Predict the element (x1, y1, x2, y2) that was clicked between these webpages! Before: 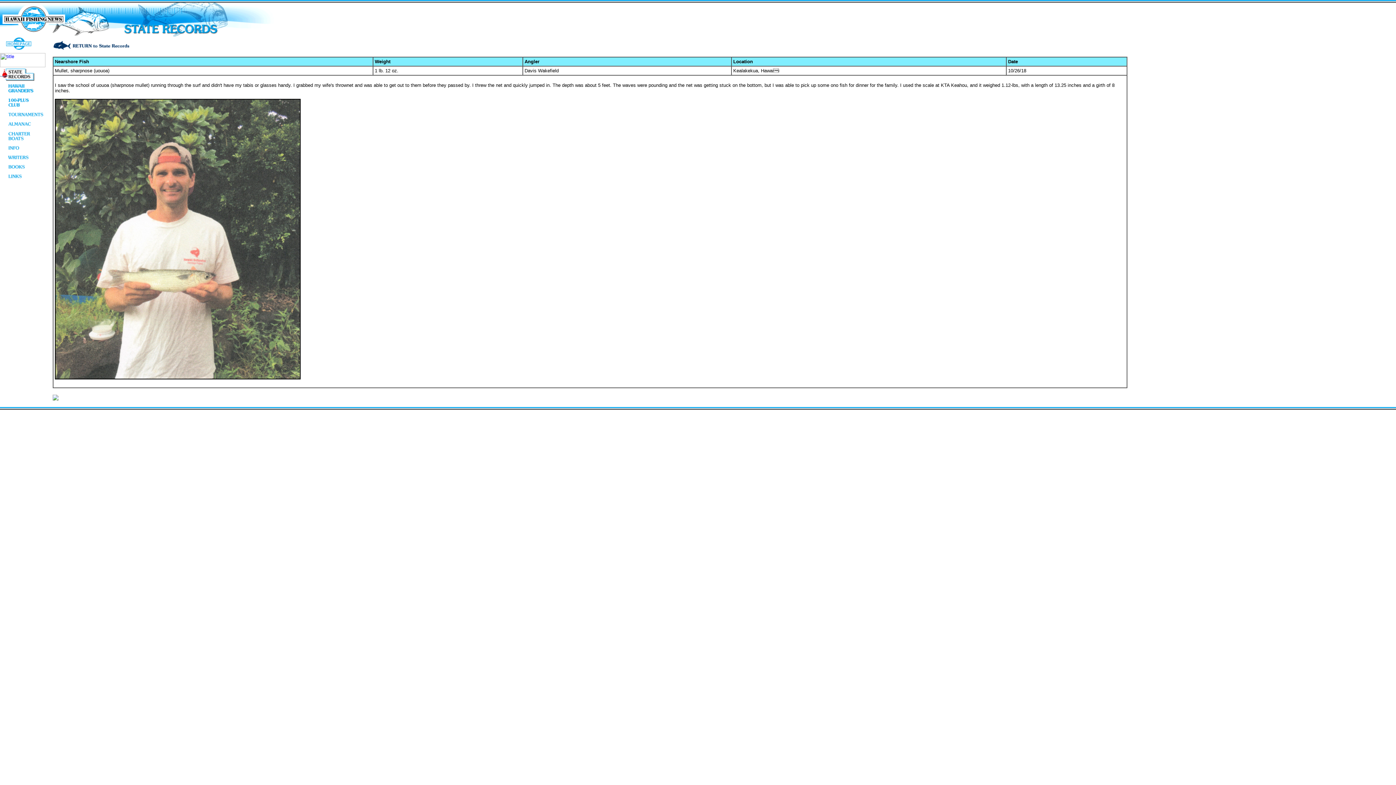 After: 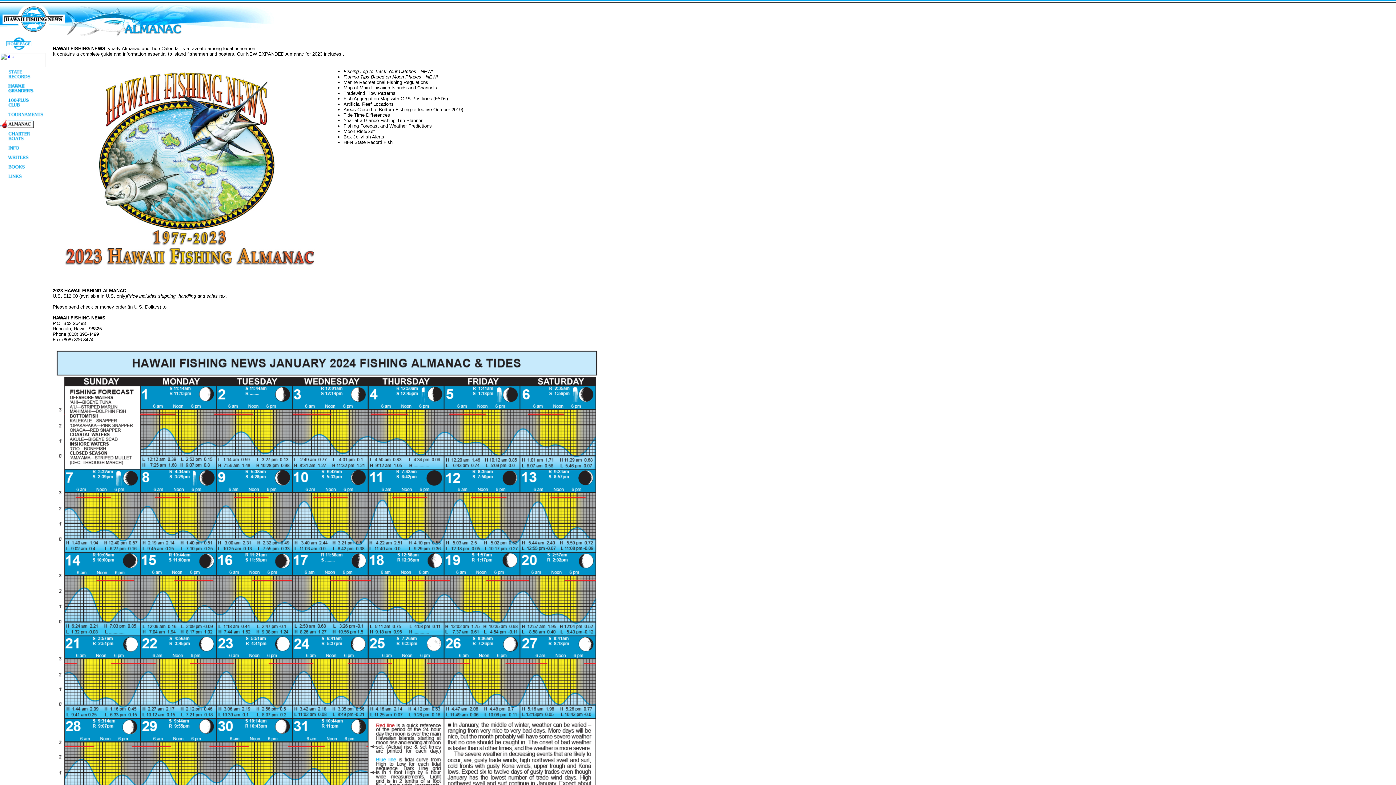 Action: bbox: (0, 124, 45, 130)